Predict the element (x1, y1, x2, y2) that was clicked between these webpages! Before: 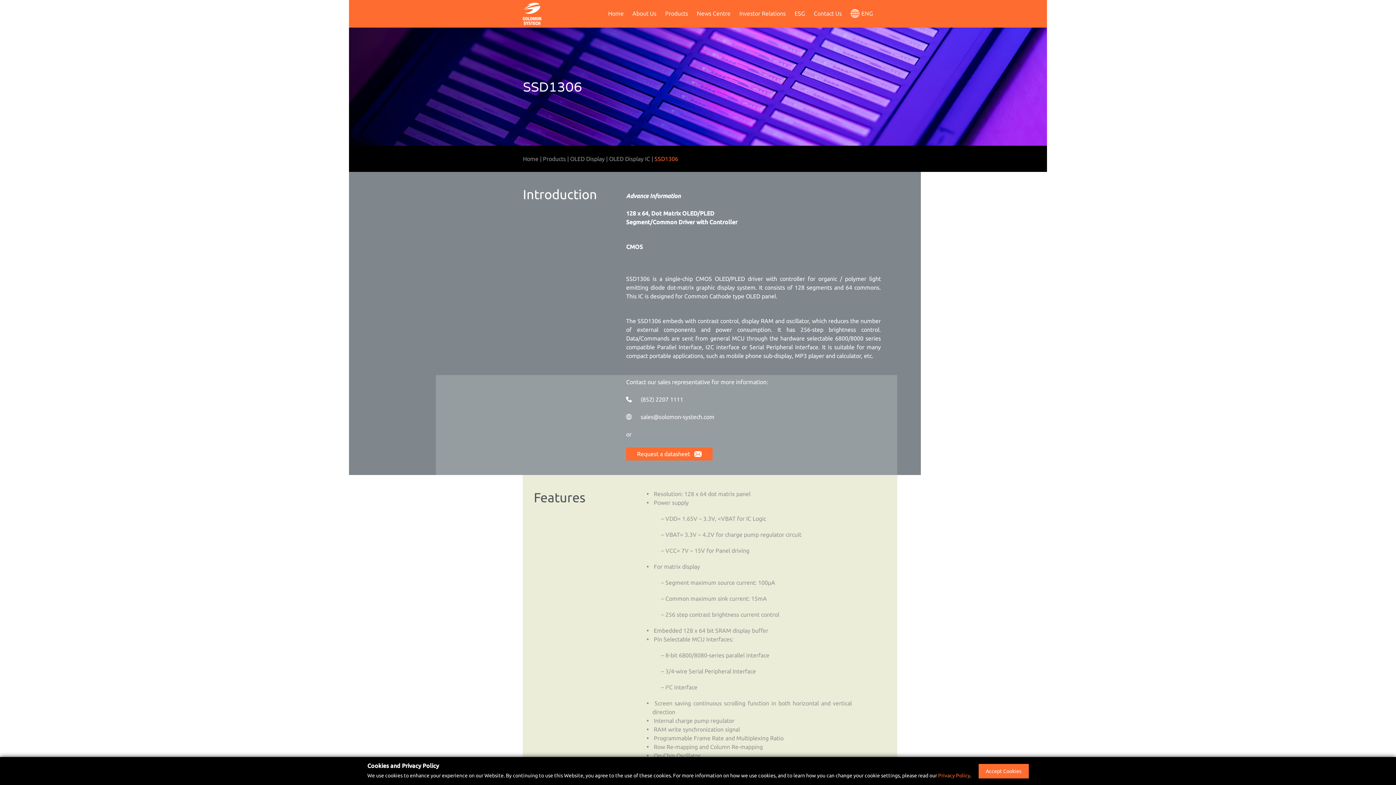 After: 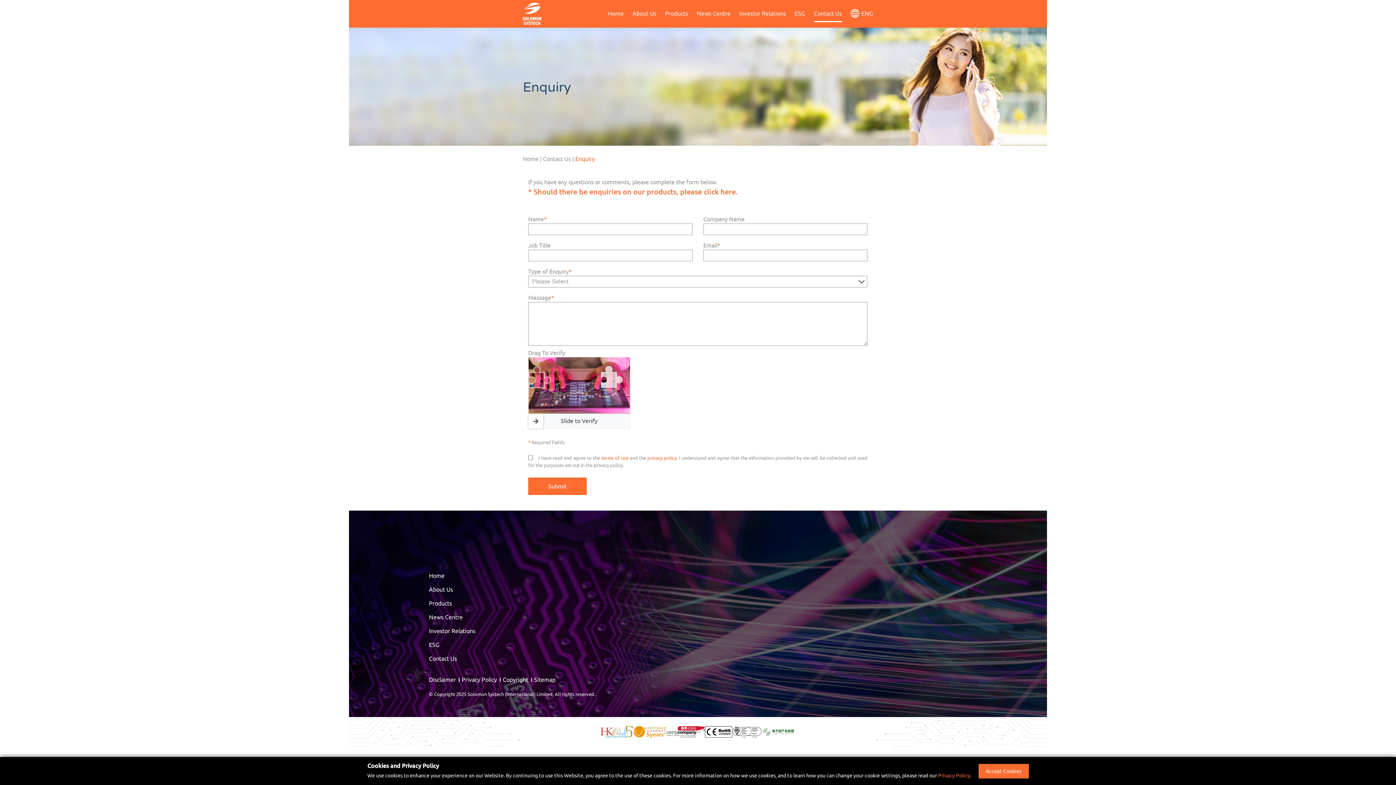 Action: bbox: (814, 5, 842, 22) label: Contact Us